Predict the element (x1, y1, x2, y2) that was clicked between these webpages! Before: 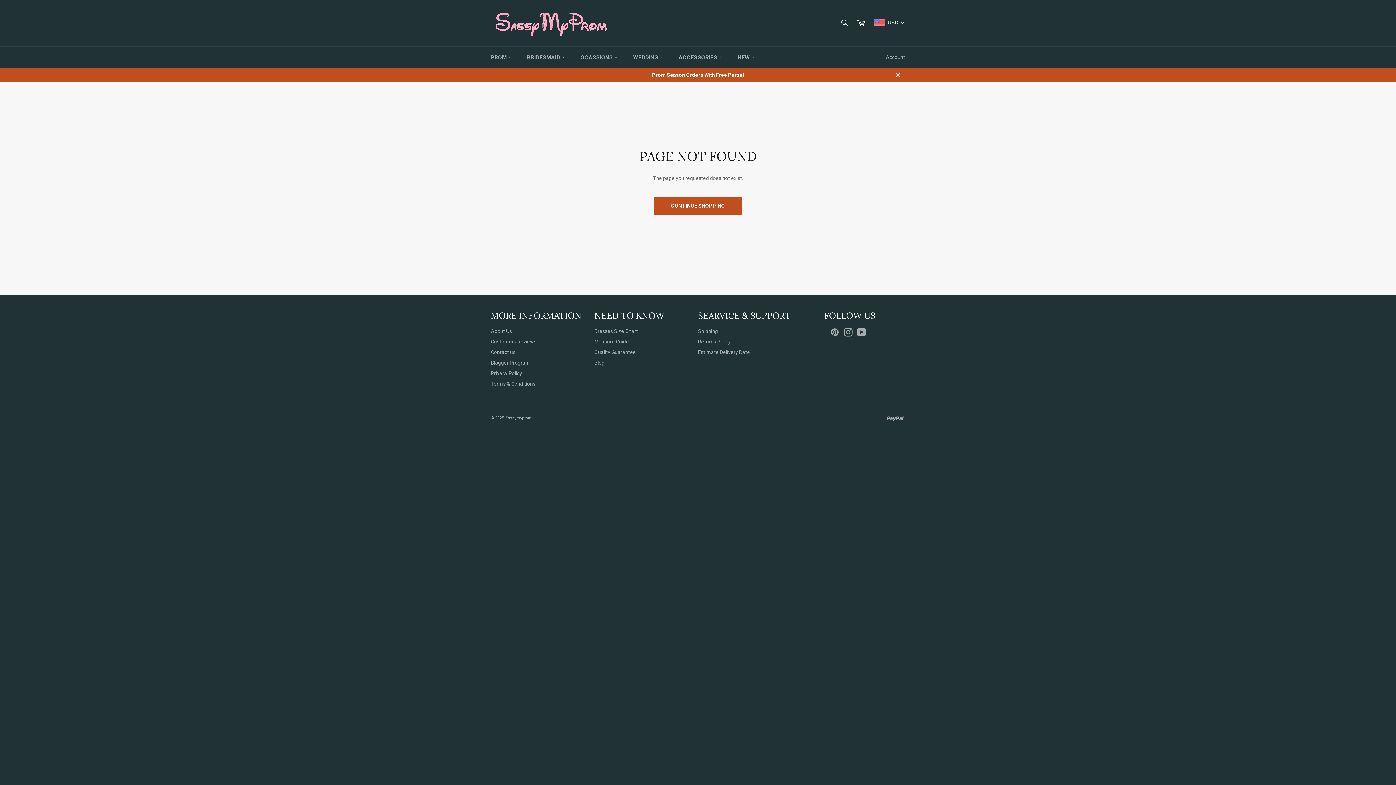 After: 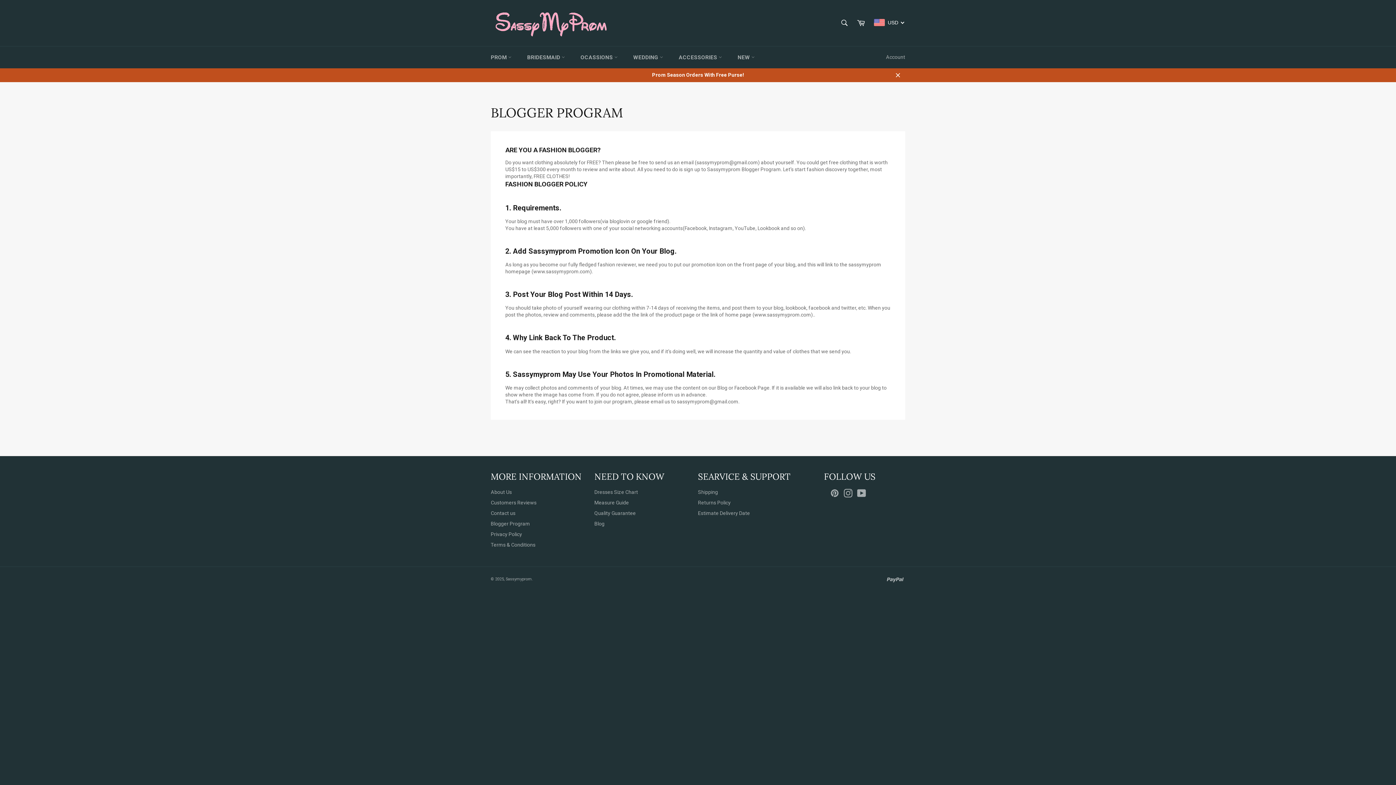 Action: bbox: (490, 359, 530, 365) label: Blogger Program